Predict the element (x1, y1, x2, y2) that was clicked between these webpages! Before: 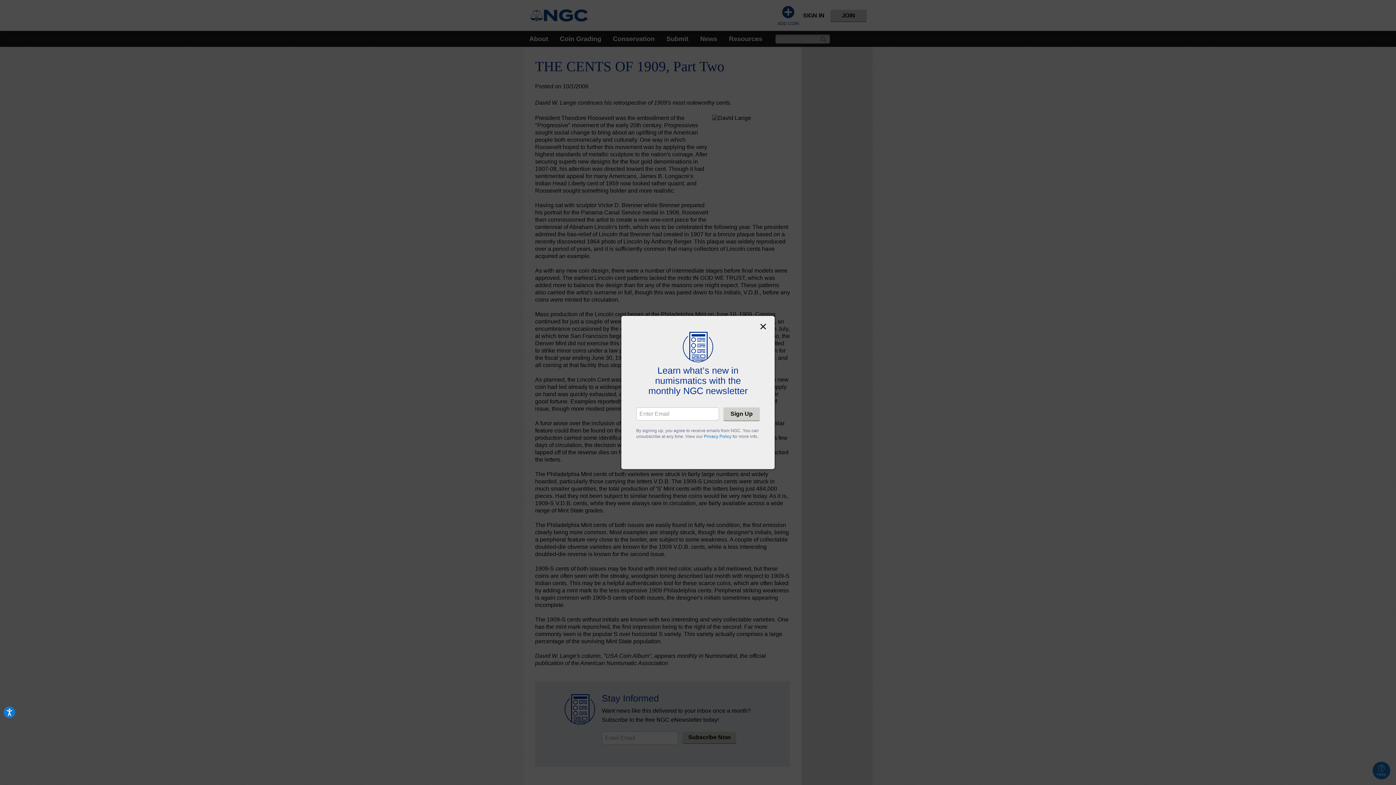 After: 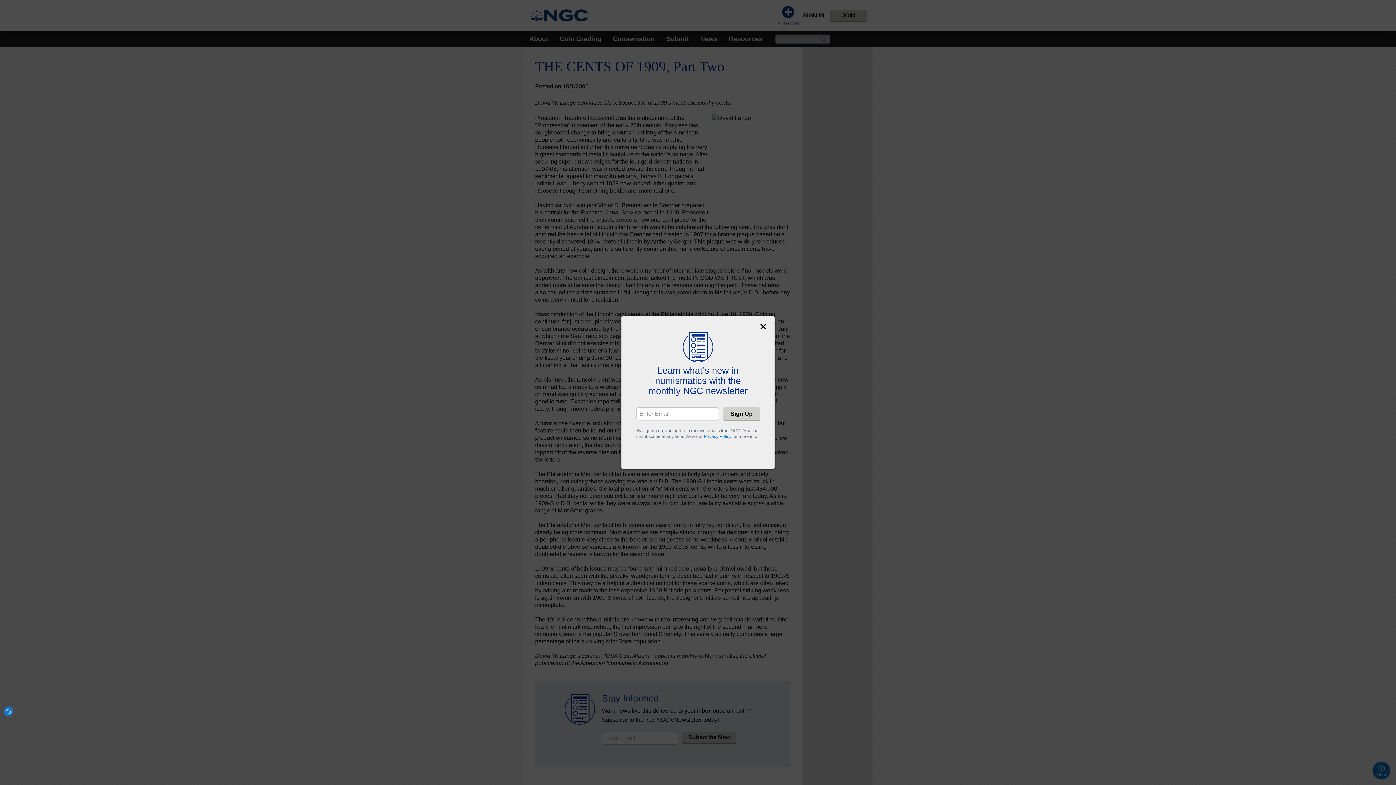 Action: bbox: (3, 706, 15, 718) label: Accessibility